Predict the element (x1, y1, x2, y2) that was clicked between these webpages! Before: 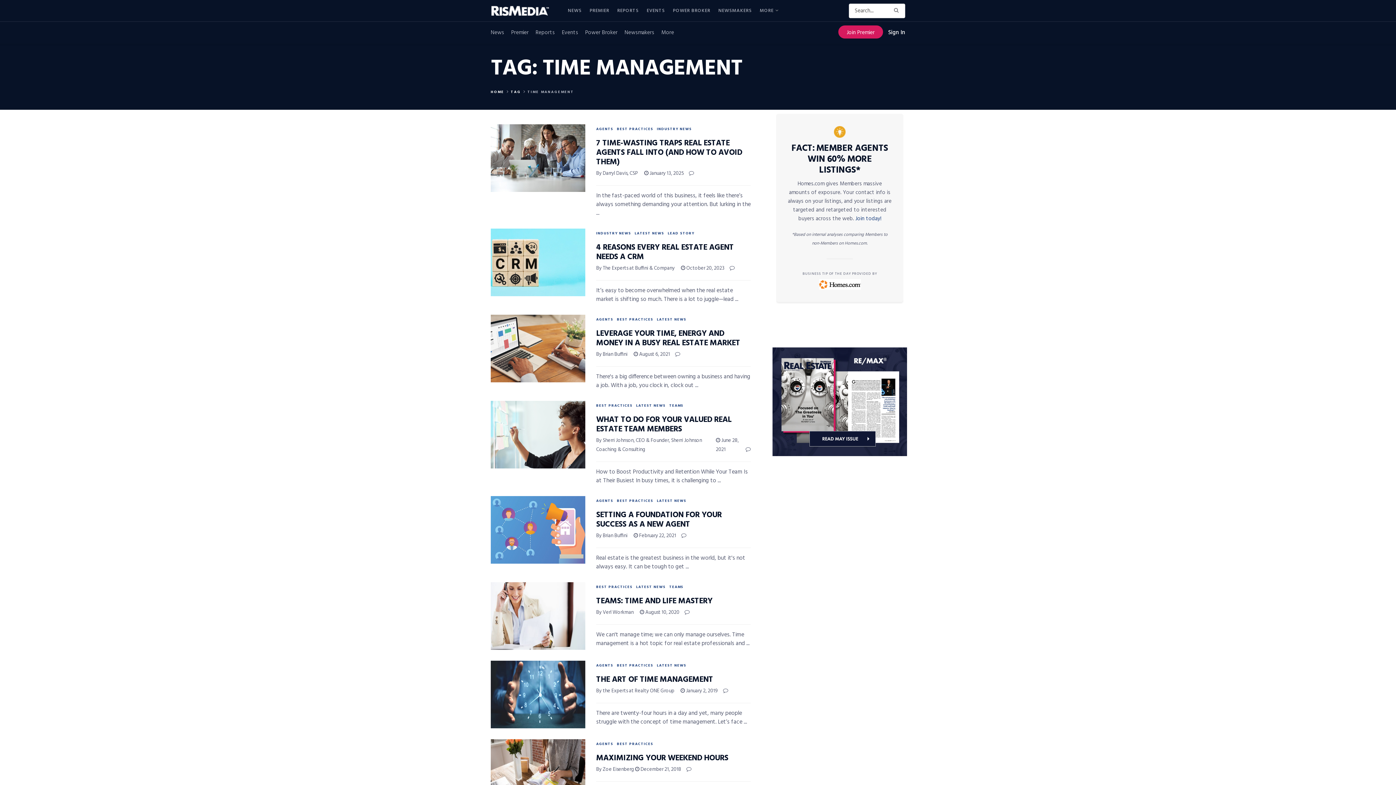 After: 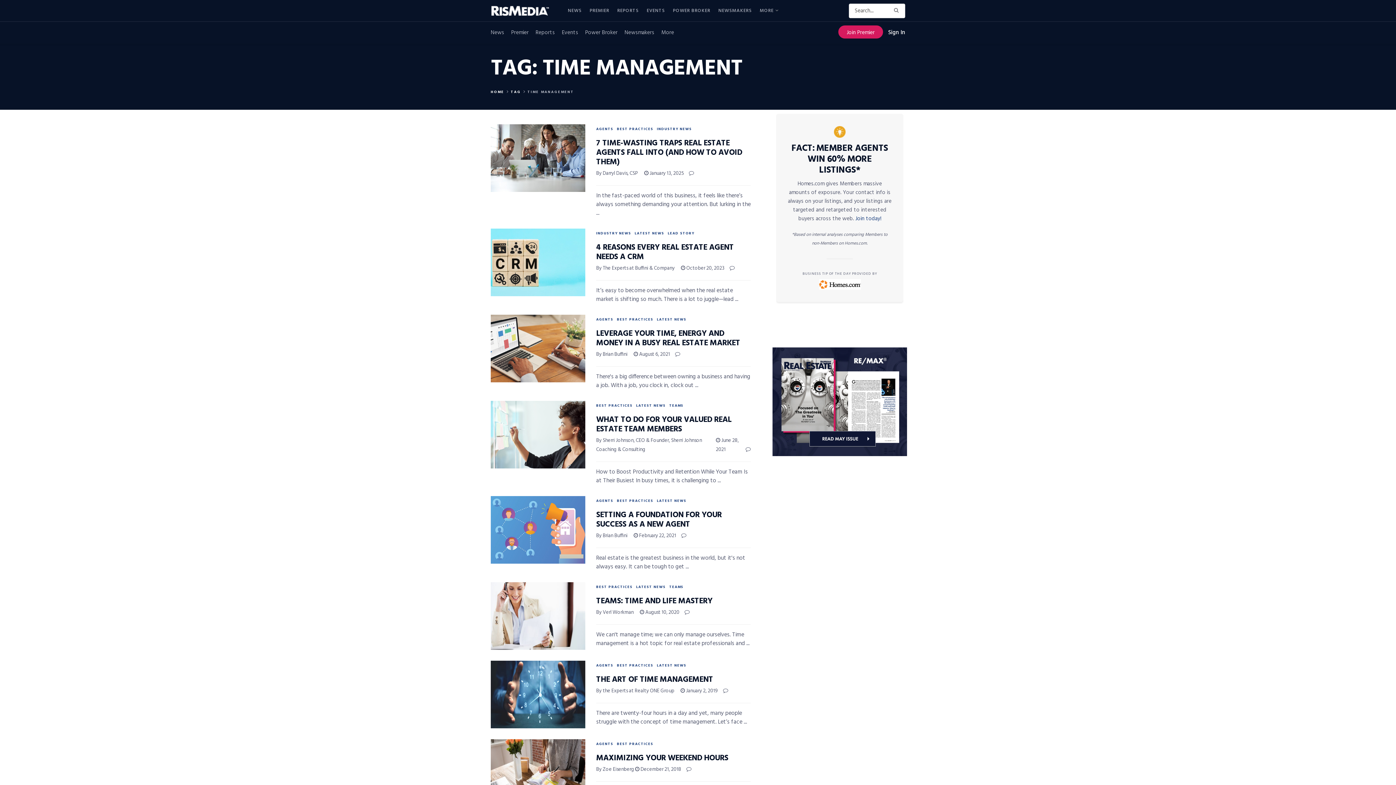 Action: label: TAG bbox: (510, 89, 521, 94)